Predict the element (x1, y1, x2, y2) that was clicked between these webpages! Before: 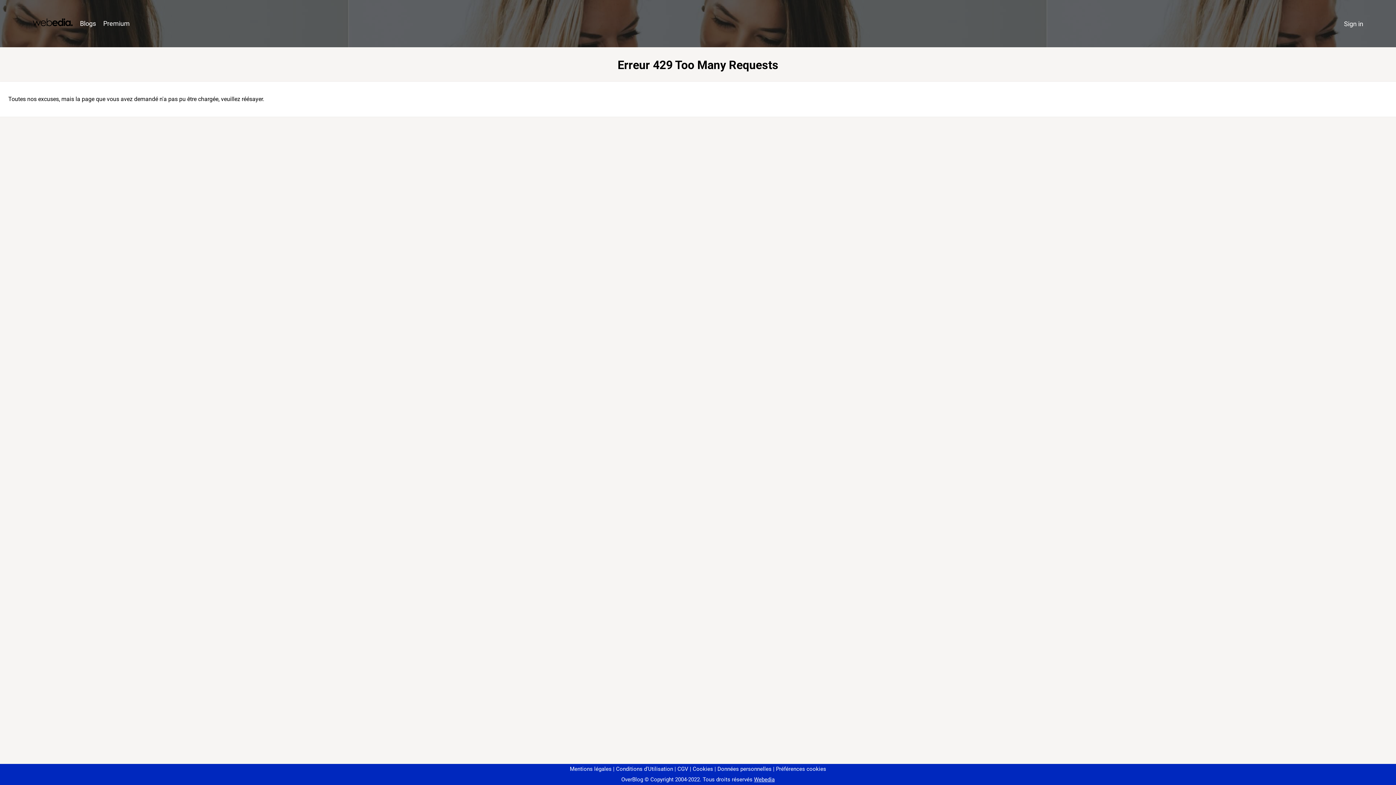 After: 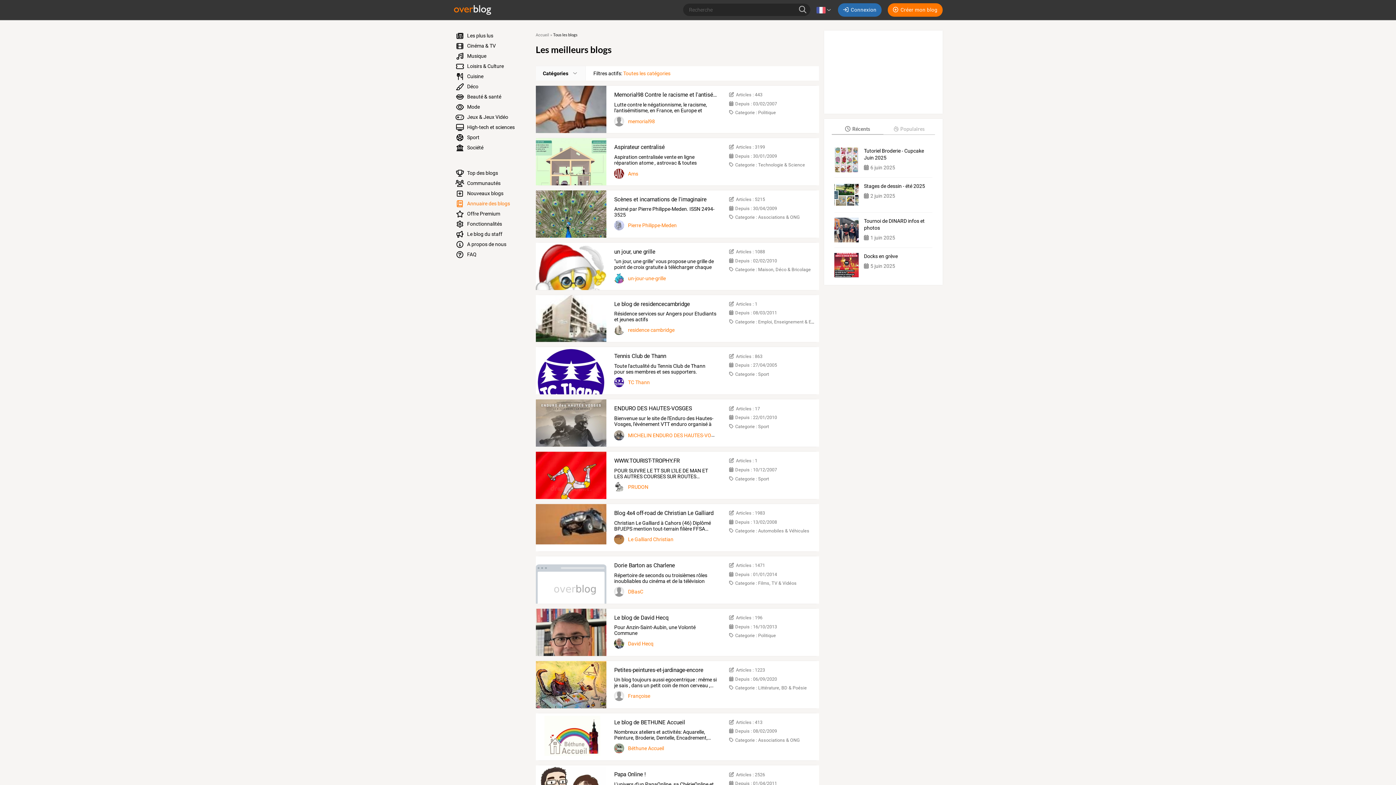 Action: label: Blogs bbox: (76, 16, 99, 31)